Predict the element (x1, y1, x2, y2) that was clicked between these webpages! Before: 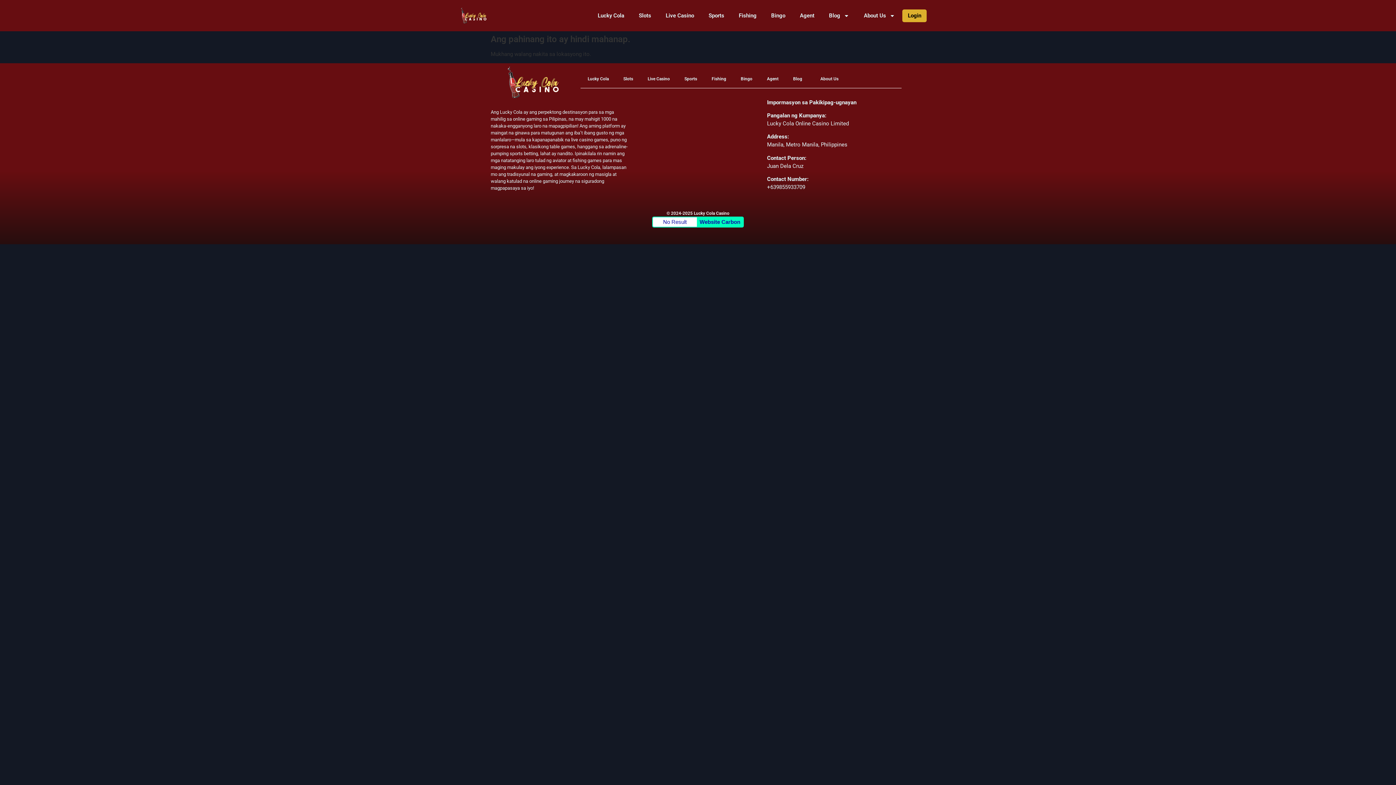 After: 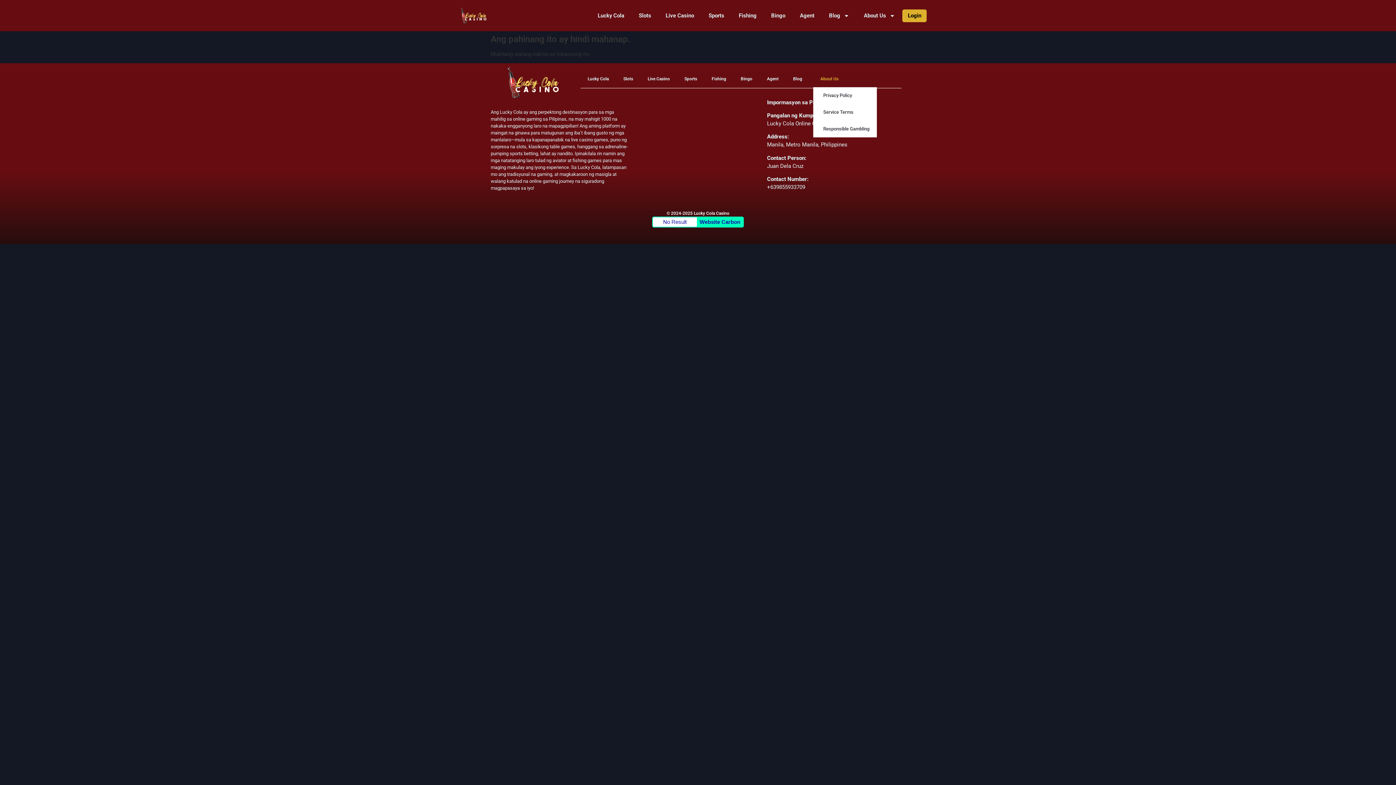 Action: bbox: (813, 70, 849, 87) label: About Us